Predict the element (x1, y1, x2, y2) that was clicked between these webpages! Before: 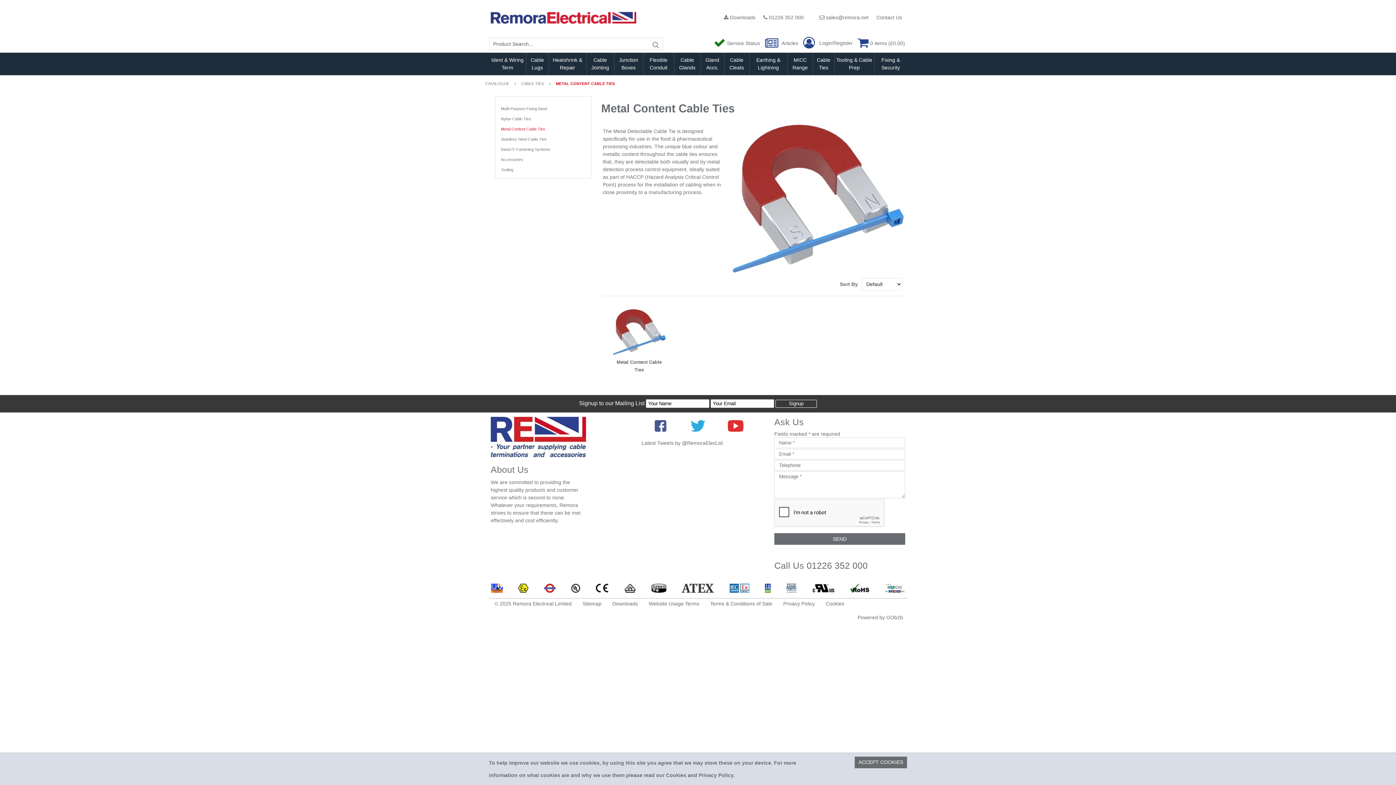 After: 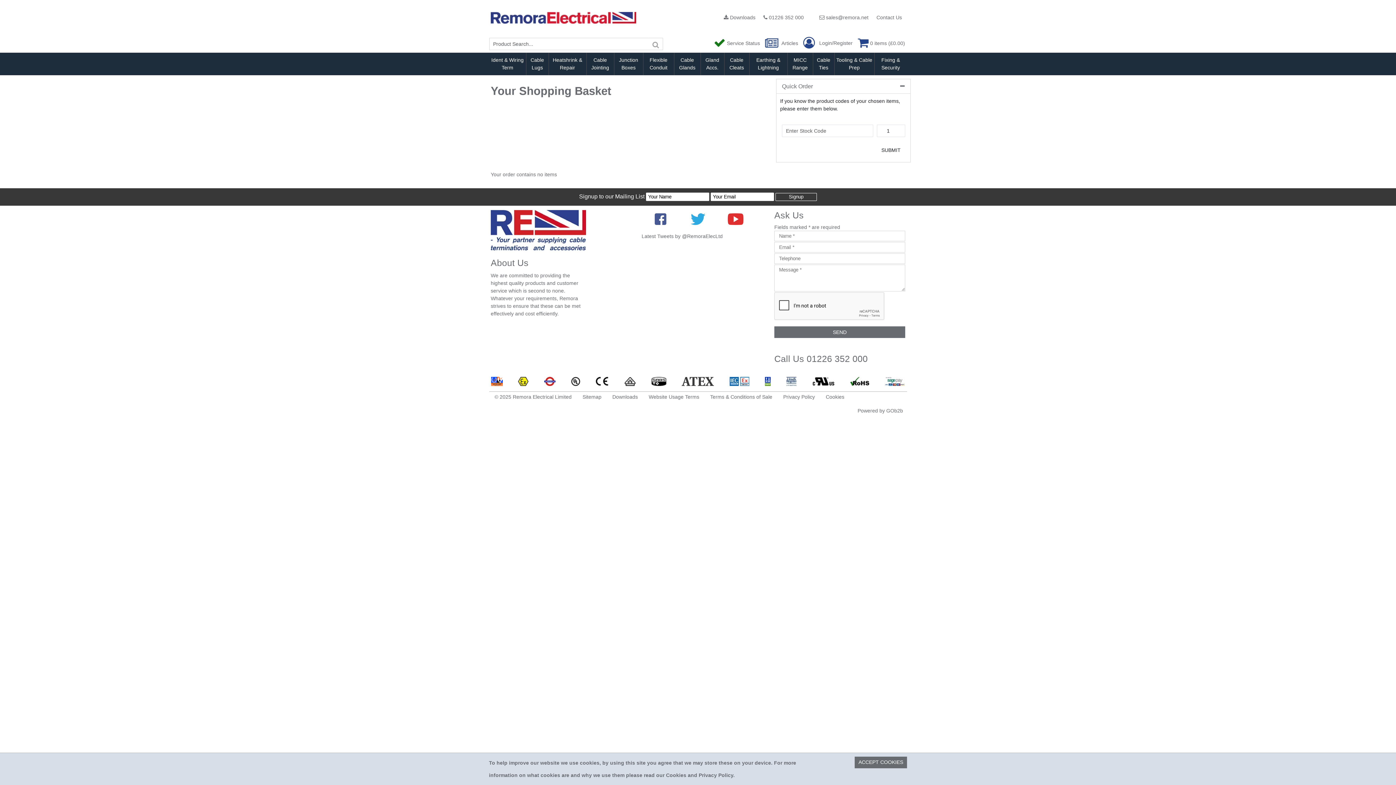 Action: bbox: (856, 40, 907, 46) label:  0 items (£0.00)